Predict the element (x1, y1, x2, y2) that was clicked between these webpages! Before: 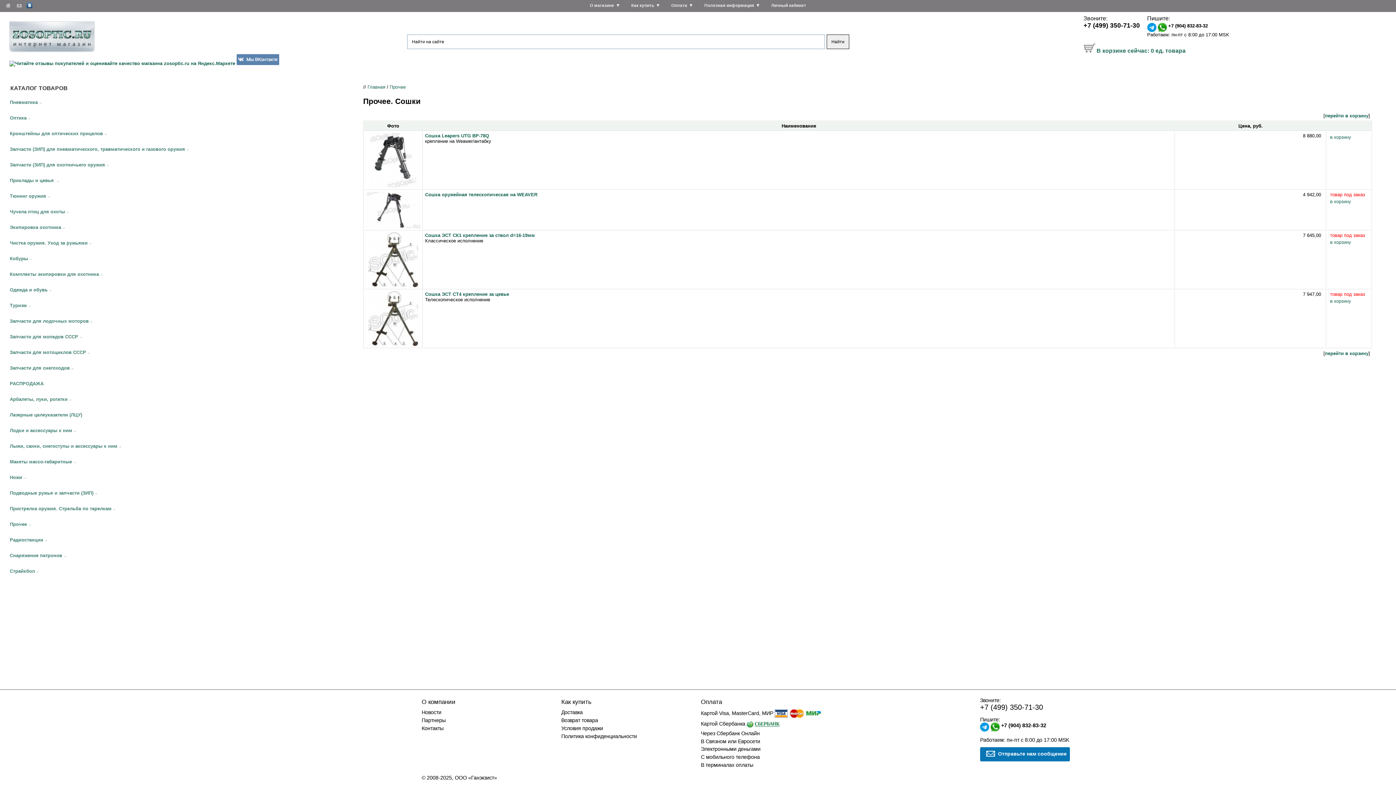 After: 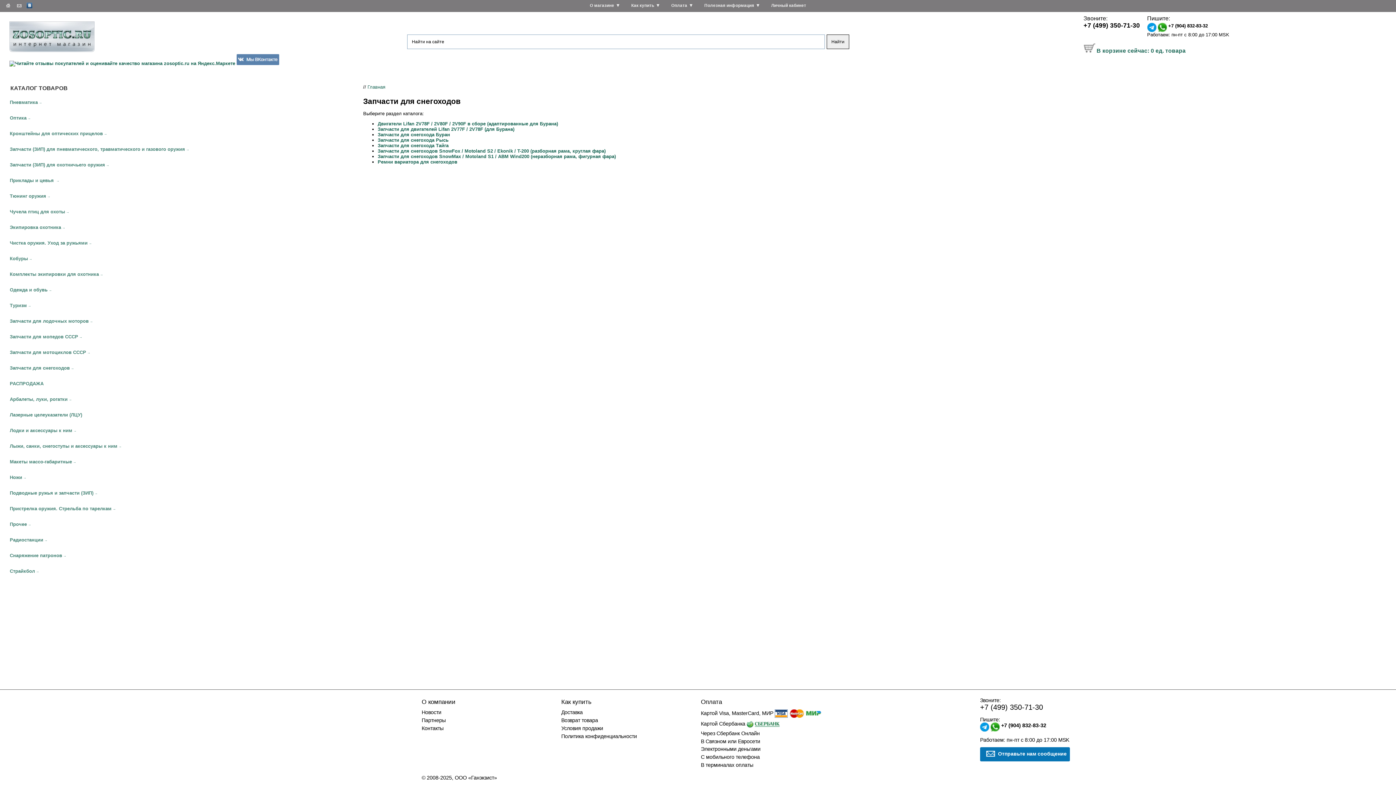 Action: bbox: (9, 365, 69, 370) label: Запчасти для снегоходов